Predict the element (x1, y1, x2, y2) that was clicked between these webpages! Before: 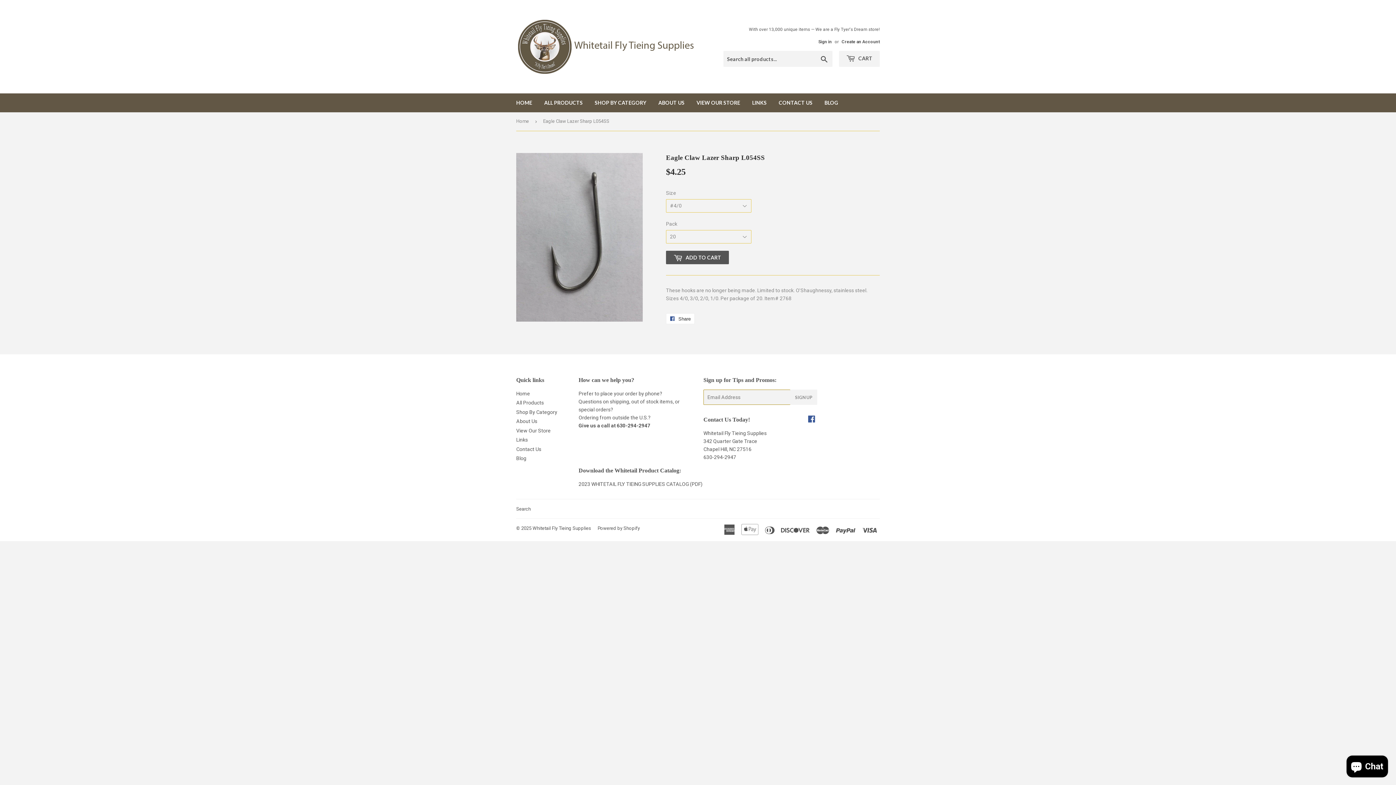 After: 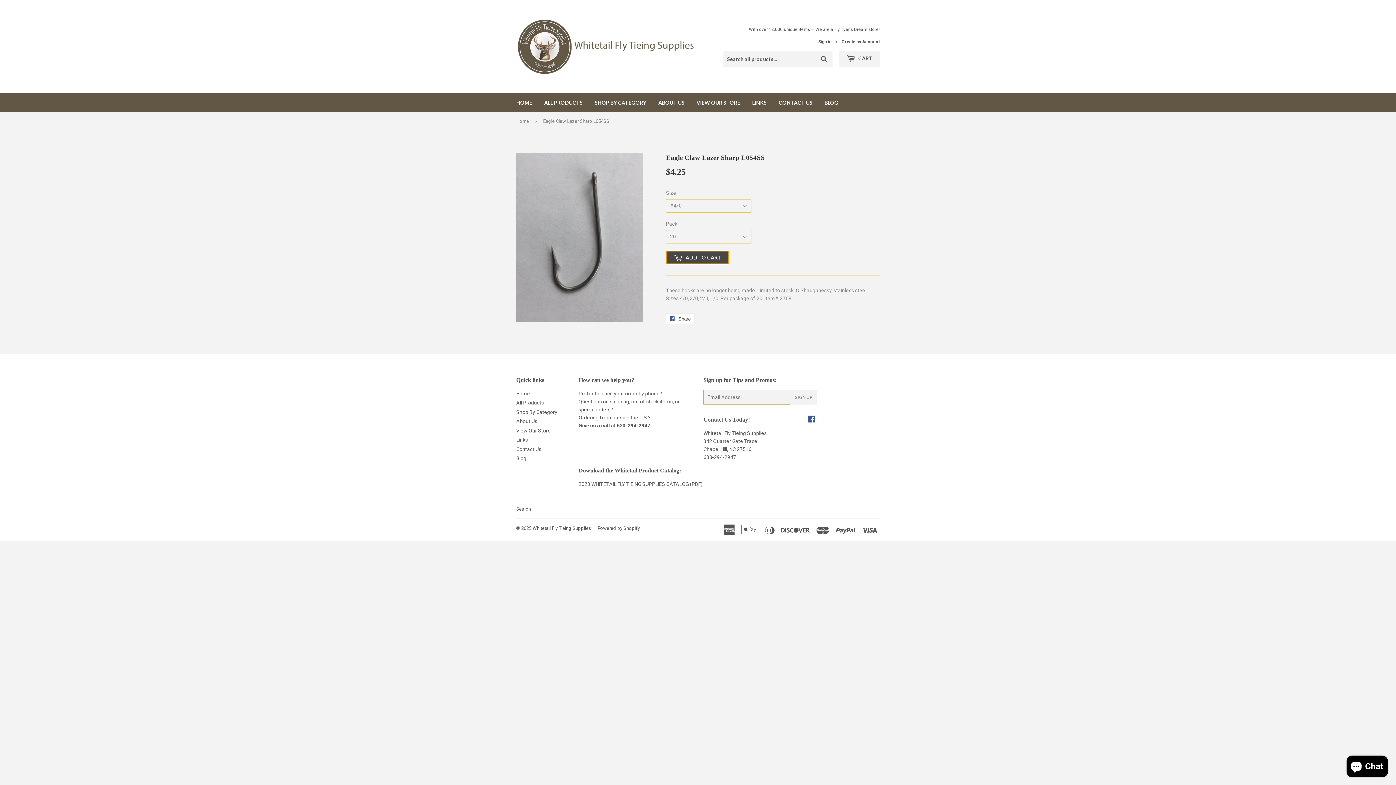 Action: label:  ADD TO CART bbox: (666, 251, 729, 264)